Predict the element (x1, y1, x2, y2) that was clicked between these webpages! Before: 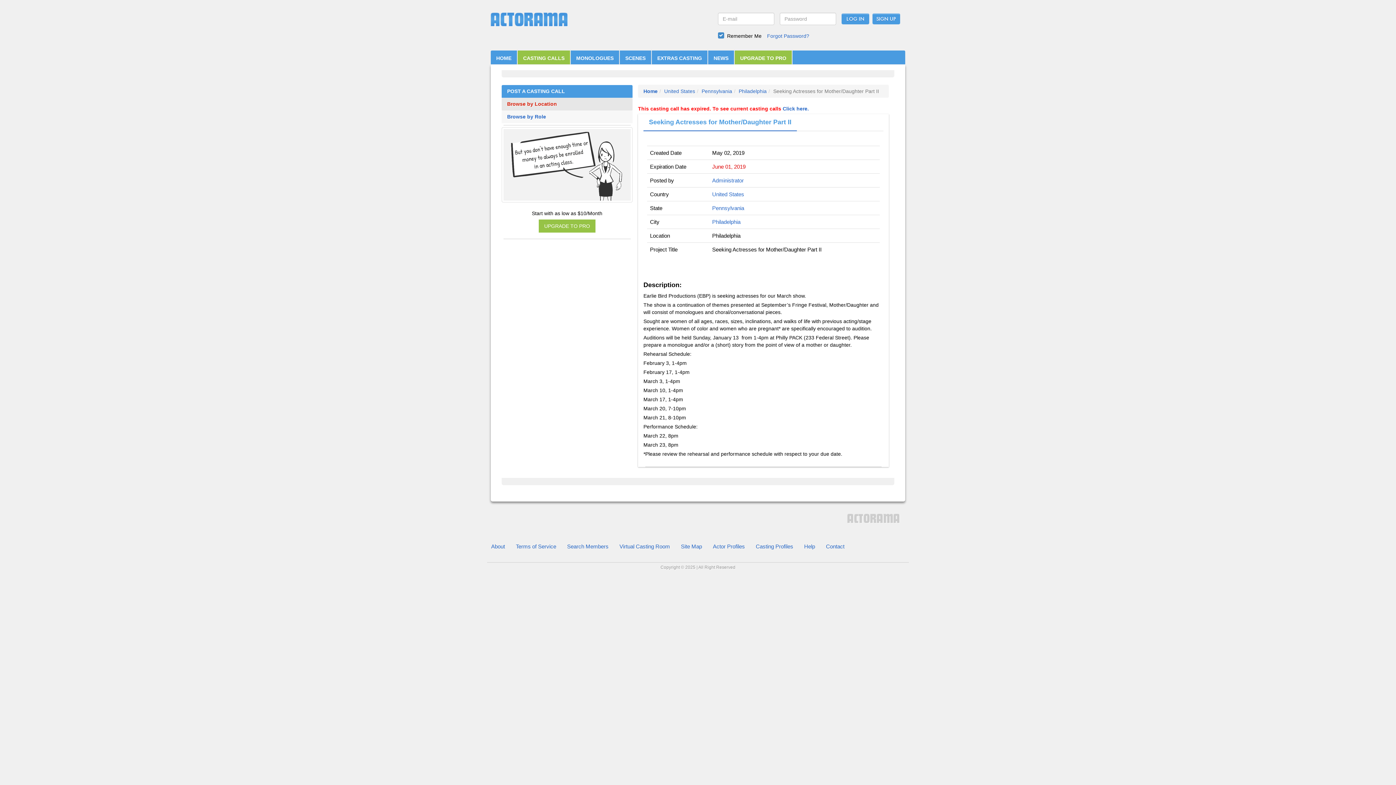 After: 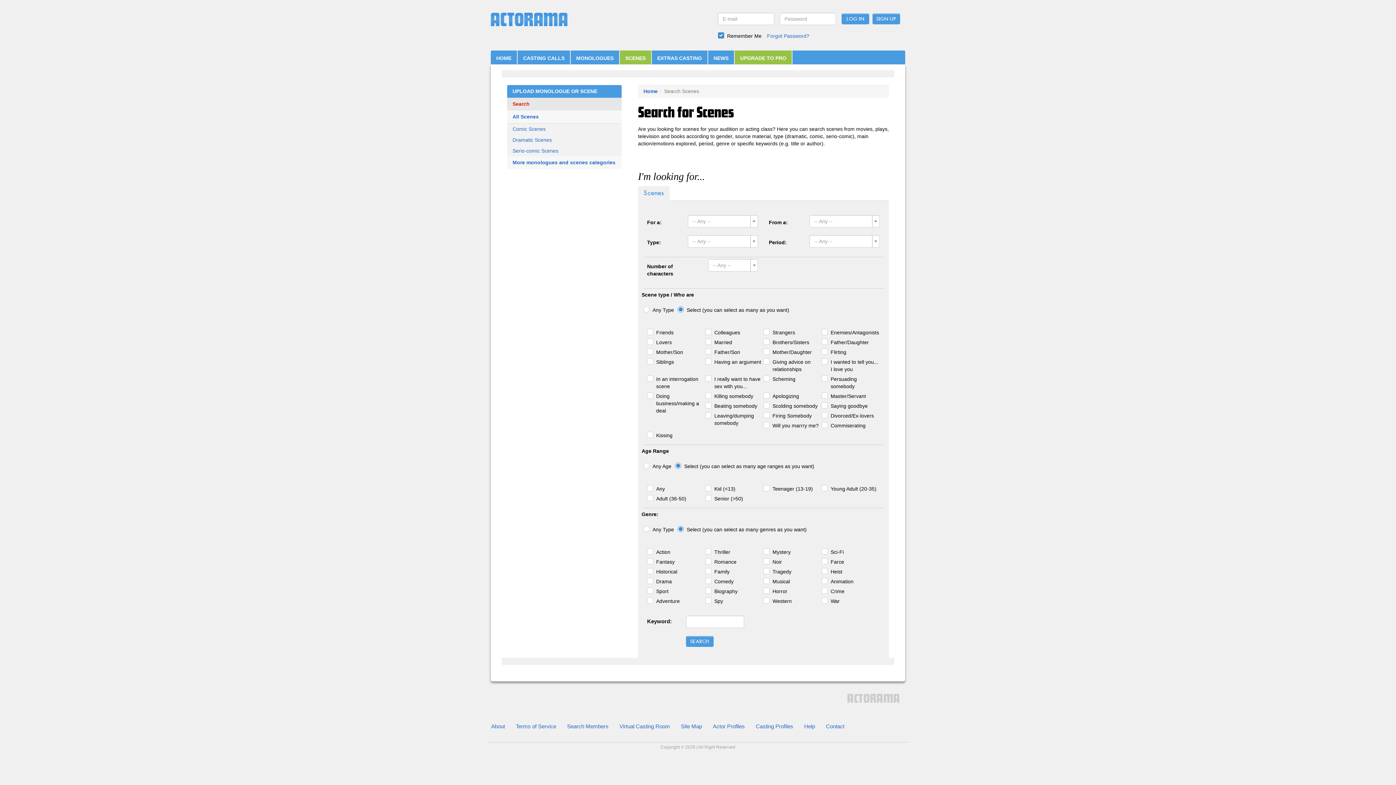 Action: label: SCENES bbox: (620, 52, 651, 64)